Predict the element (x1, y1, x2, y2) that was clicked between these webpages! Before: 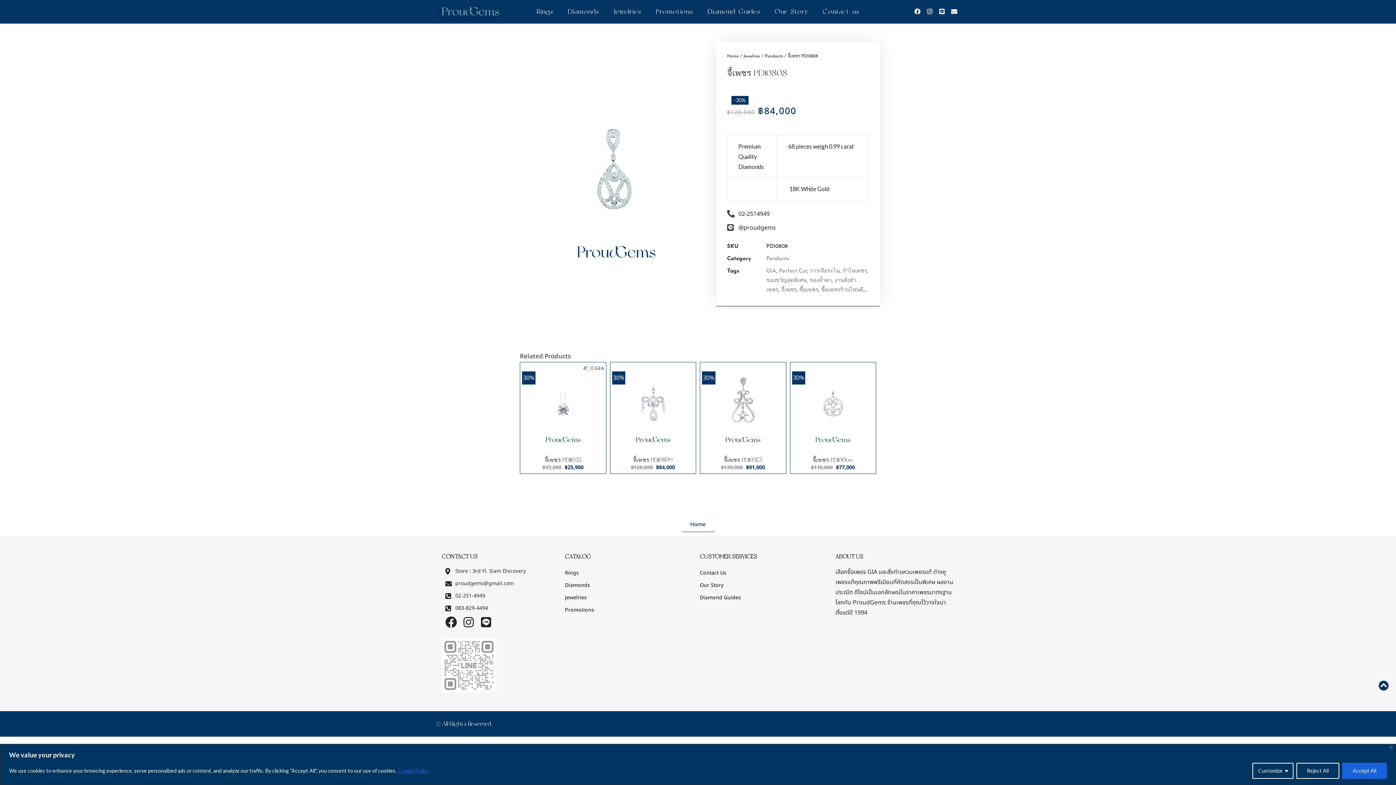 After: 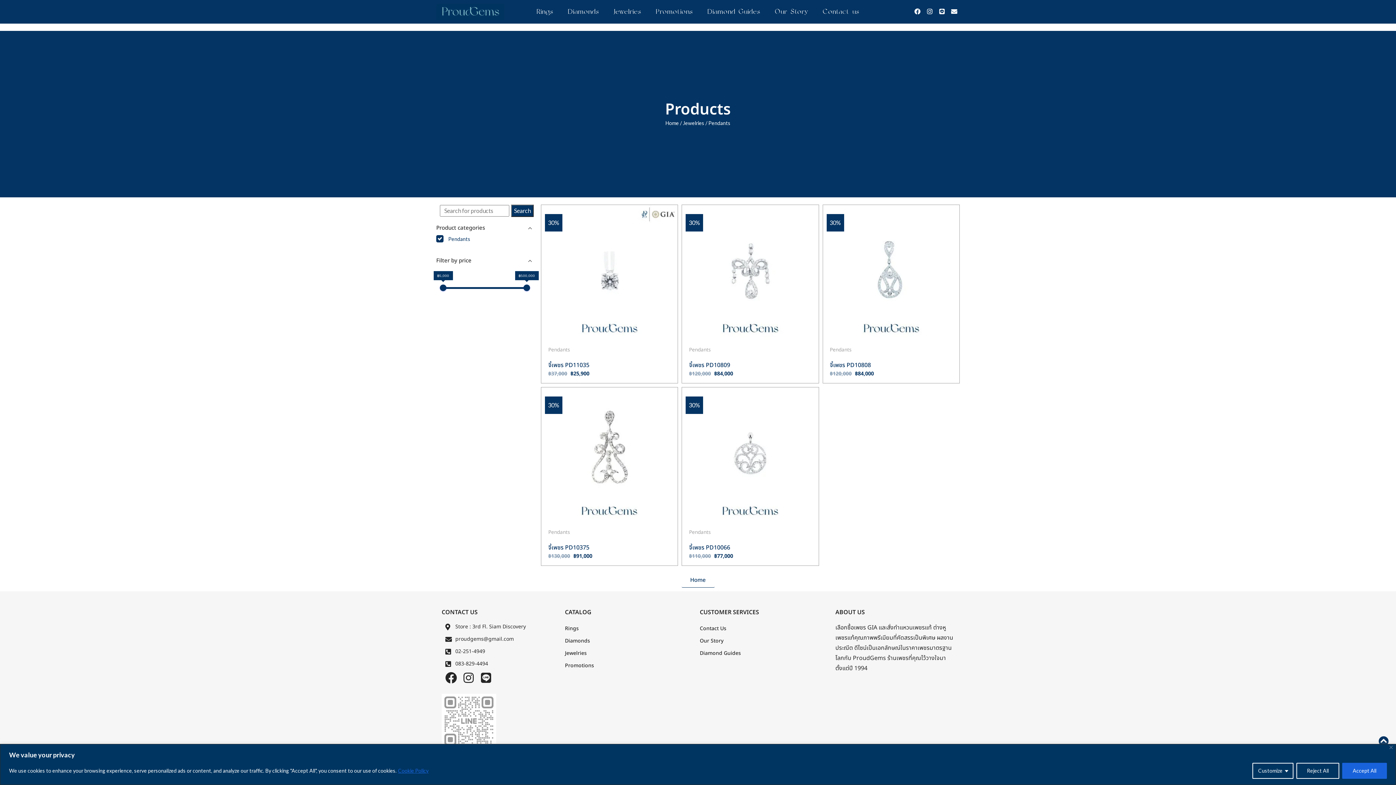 Action: label: Pendants bbox: (766, 256, 789, 261)